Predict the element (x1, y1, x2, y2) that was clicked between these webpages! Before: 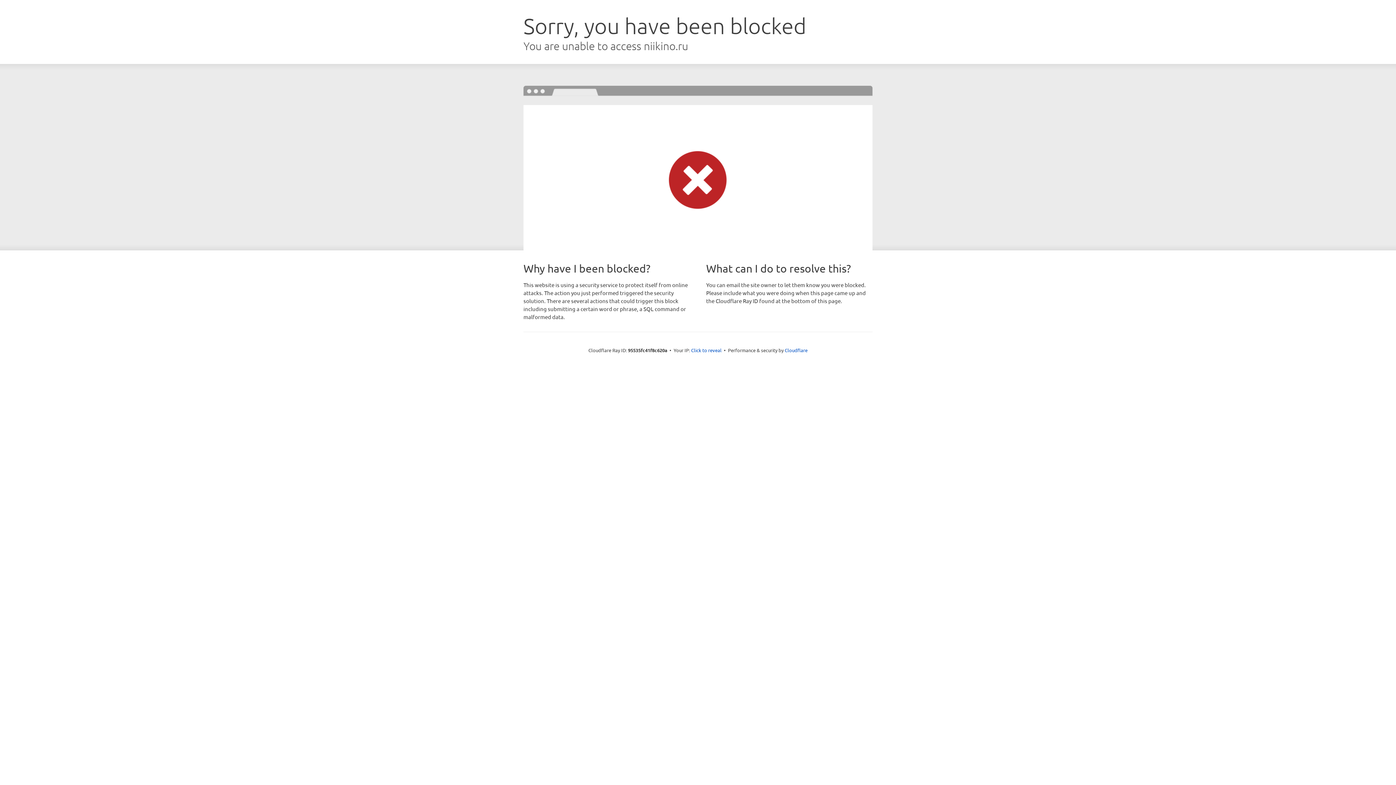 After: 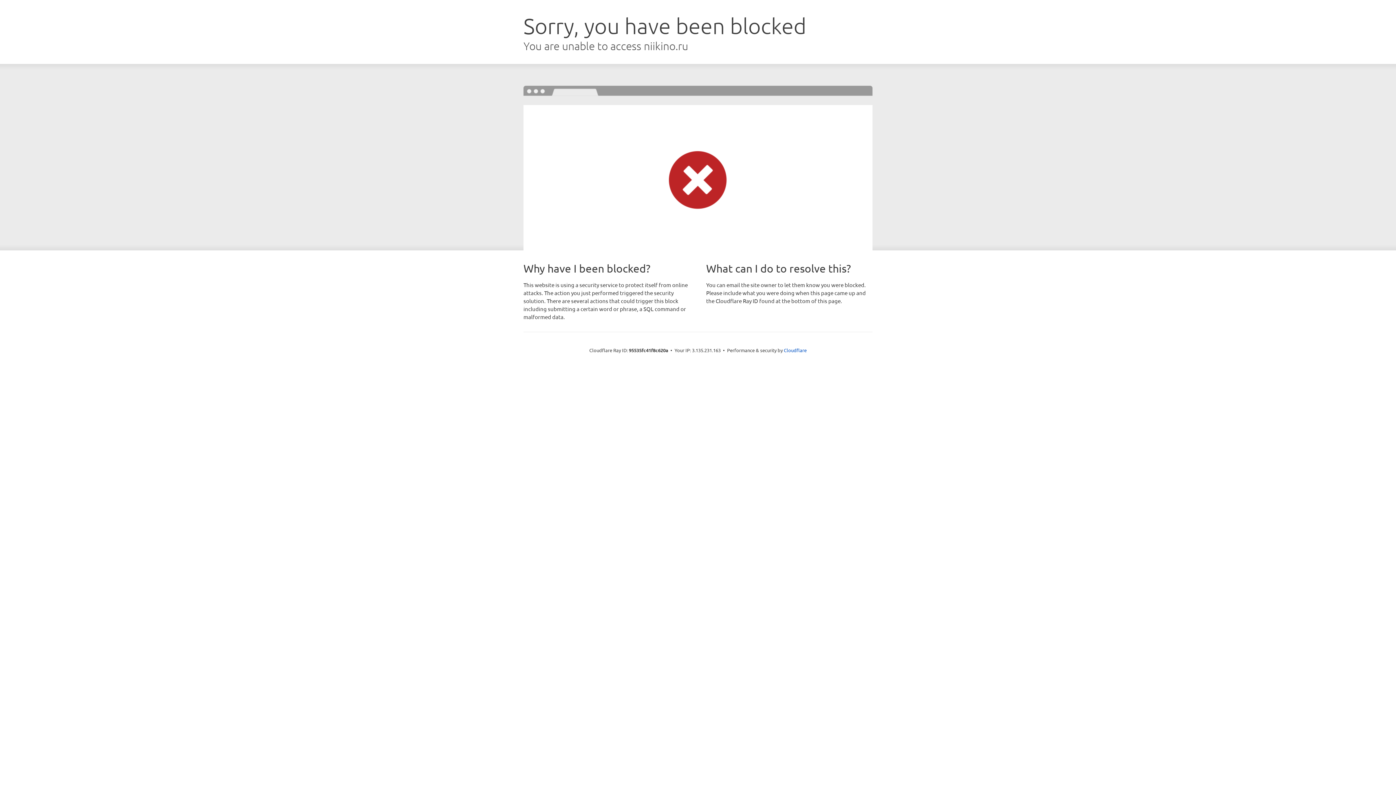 Action: label: Click to reveal bbox: (691, 346, 721, 353)